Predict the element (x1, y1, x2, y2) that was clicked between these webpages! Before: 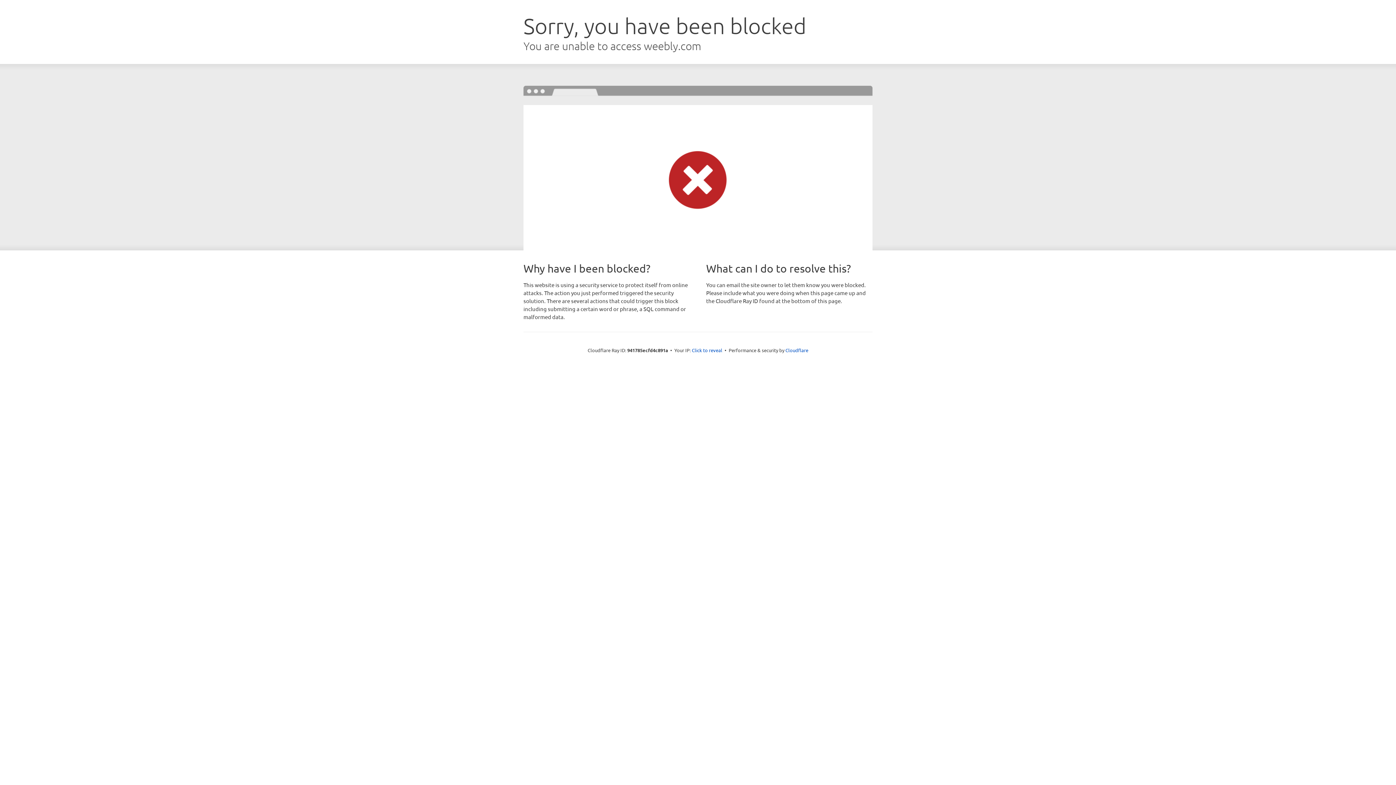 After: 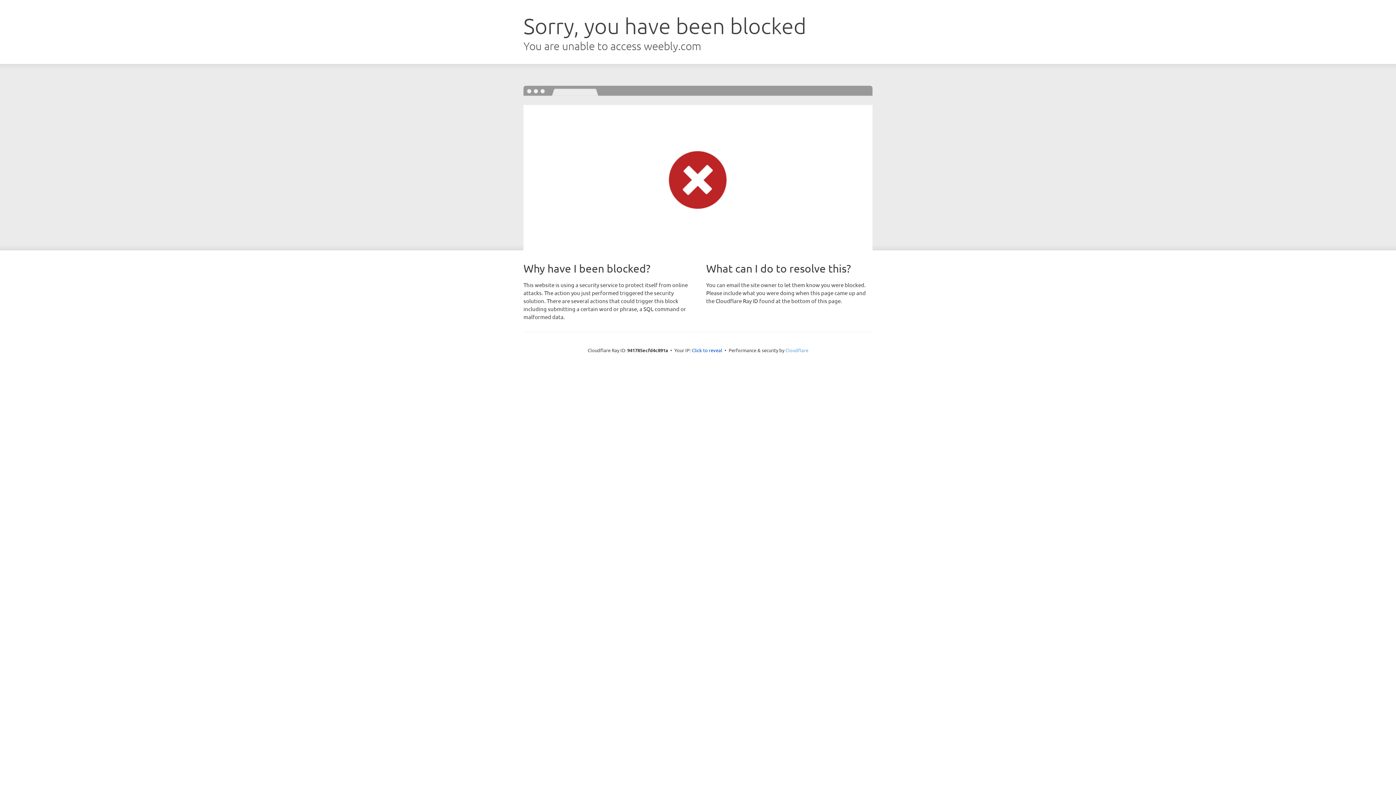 Action: label: Cloudflare bbox: (785, 347, 808, 353)